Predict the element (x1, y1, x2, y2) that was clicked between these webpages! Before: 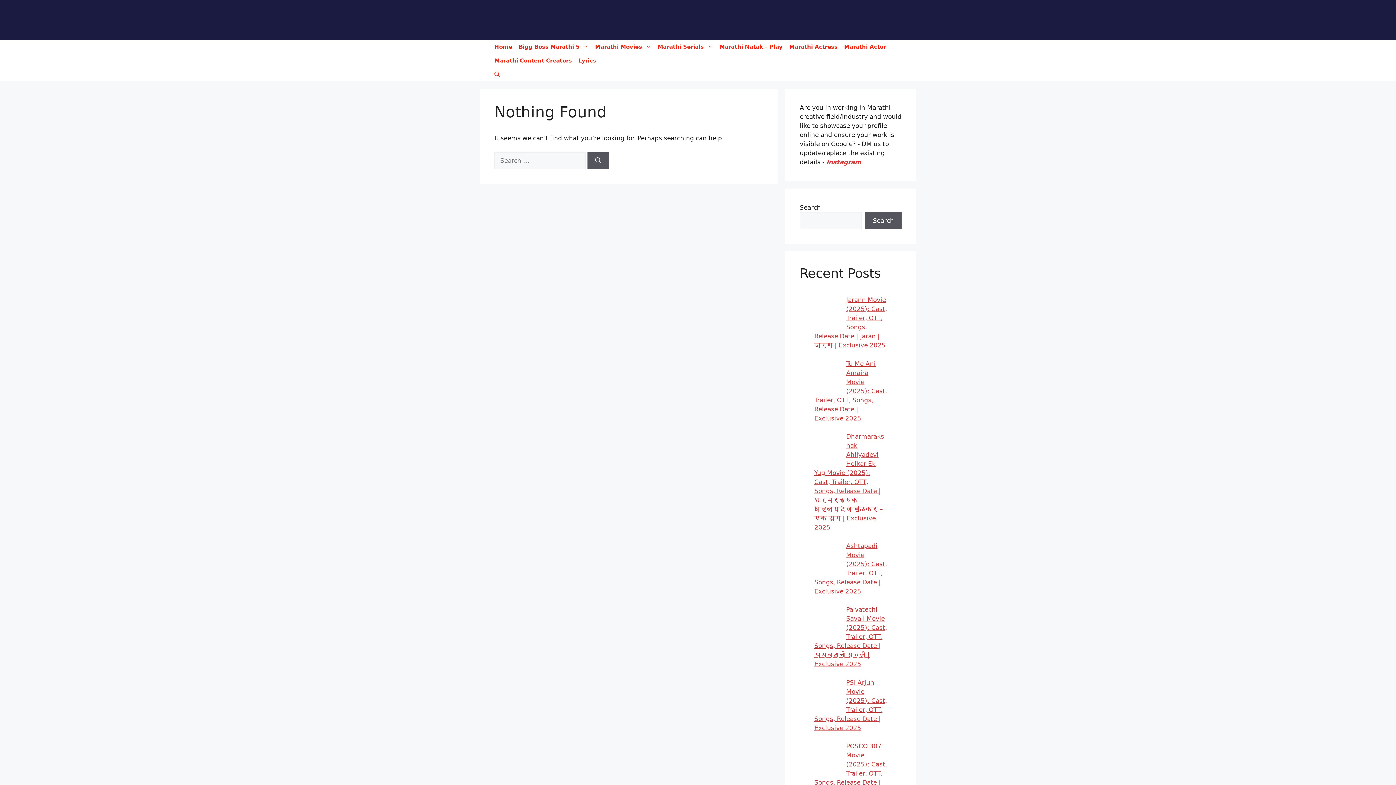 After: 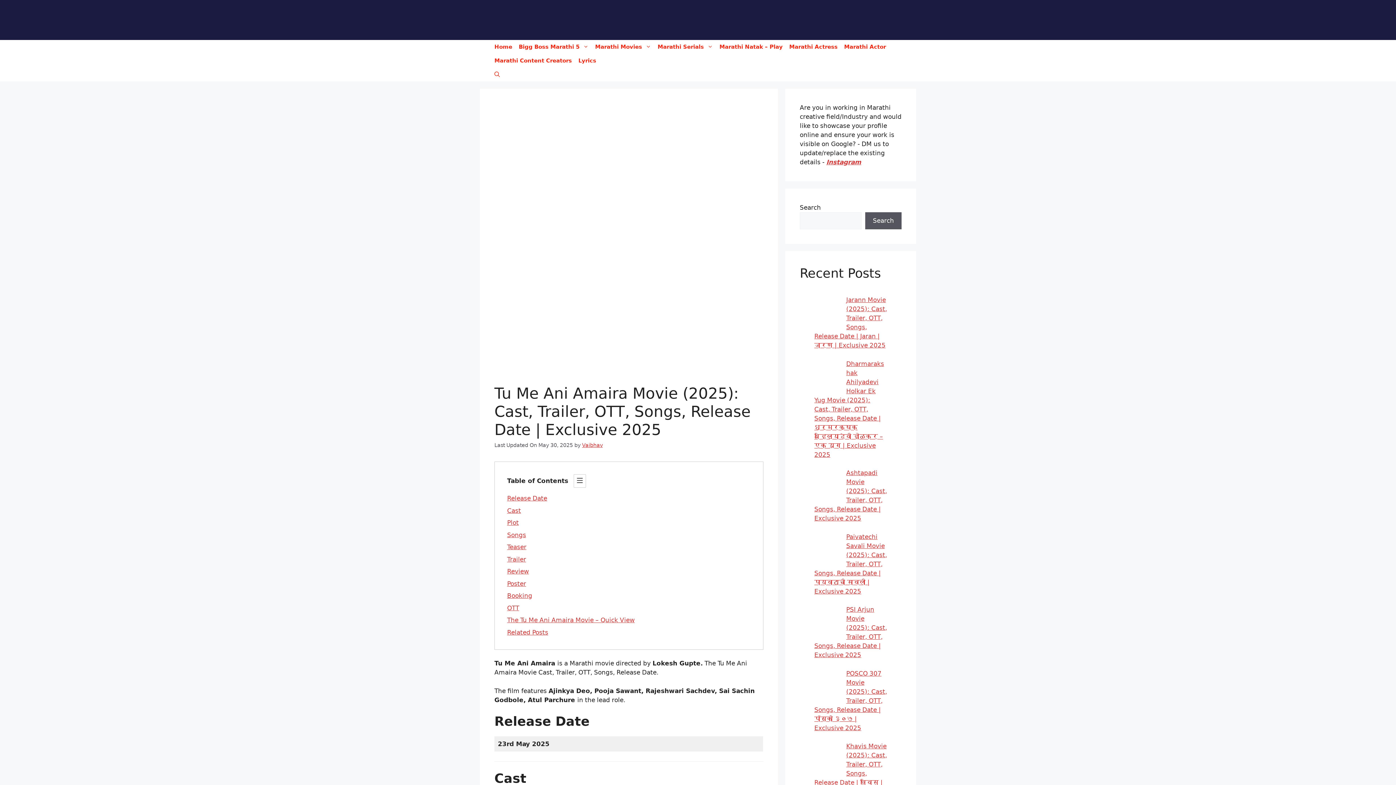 Action: bbox: (814, 360, 887, 422) label: Tu Me Ani Amaira Movie (2025): Cast, Trailer, OTT, Songs, Release Date | Exclusive 2025